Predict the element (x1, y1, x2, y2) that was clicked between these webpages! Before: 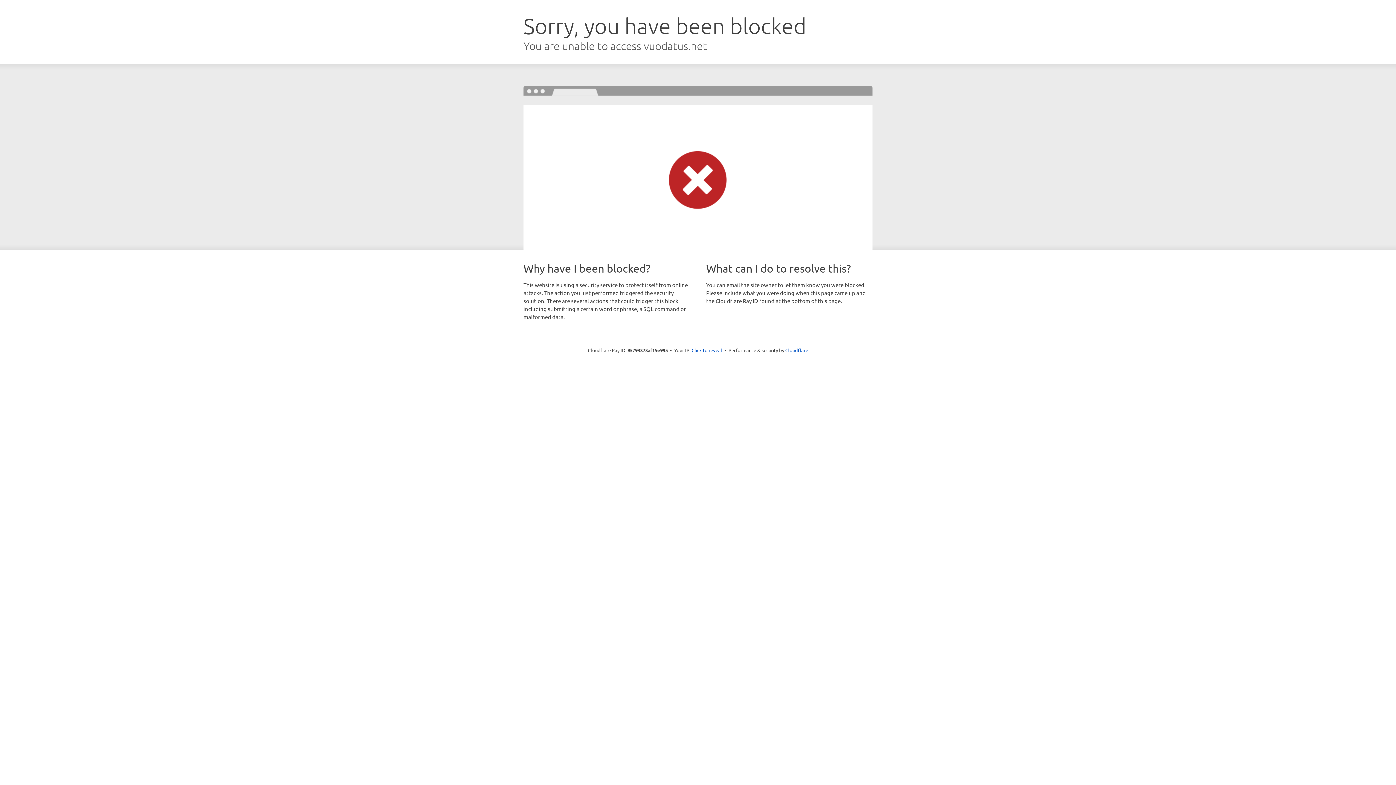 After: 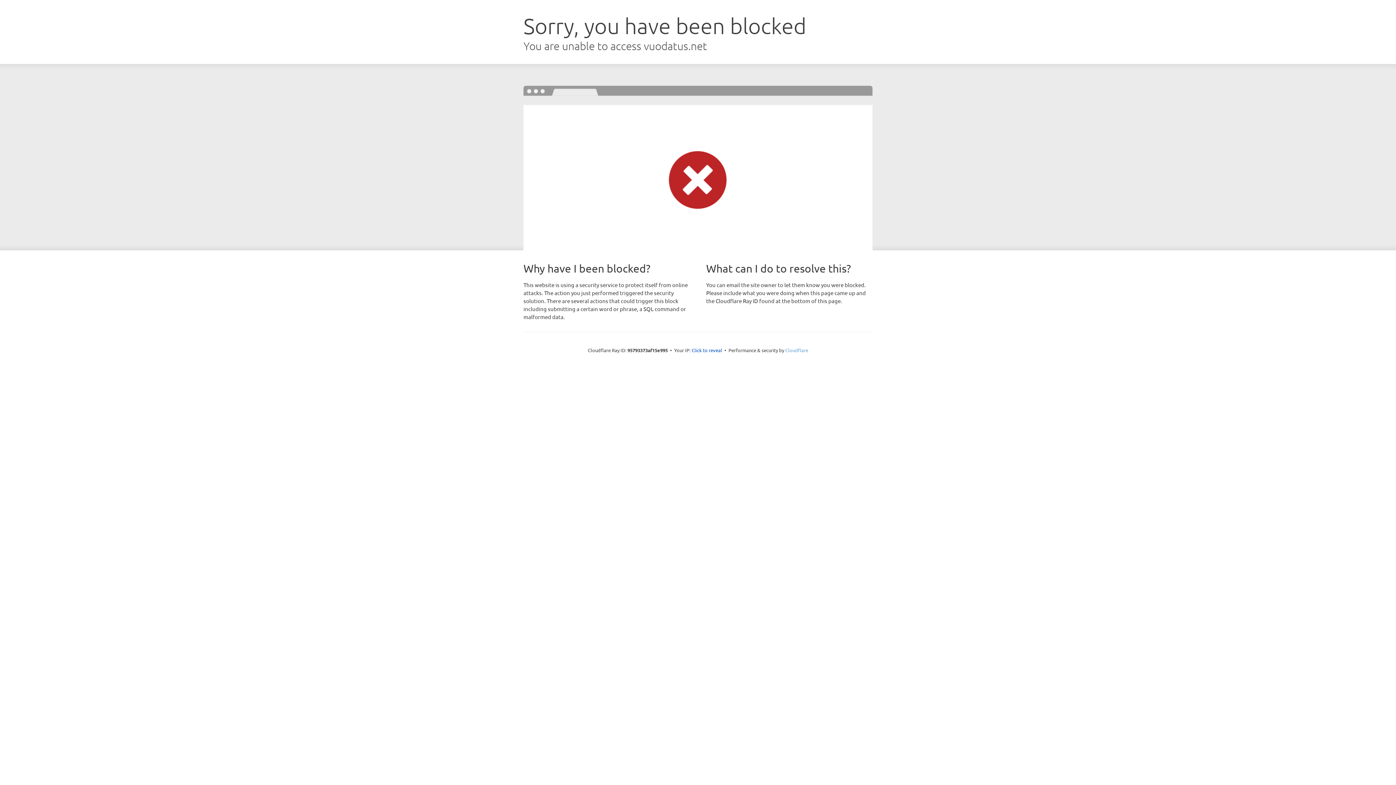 Action: label: Cloudflare bbox: (785, 347, 808, 353)